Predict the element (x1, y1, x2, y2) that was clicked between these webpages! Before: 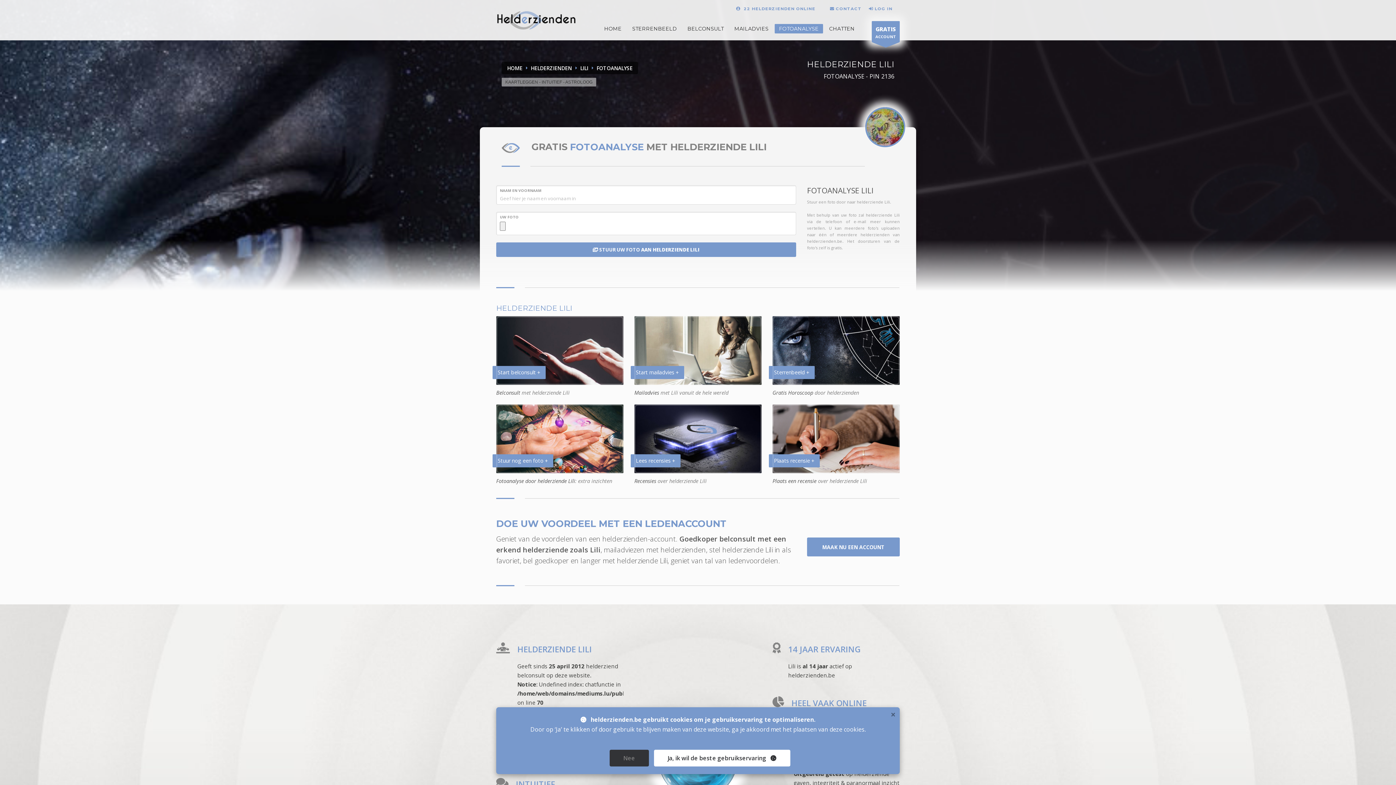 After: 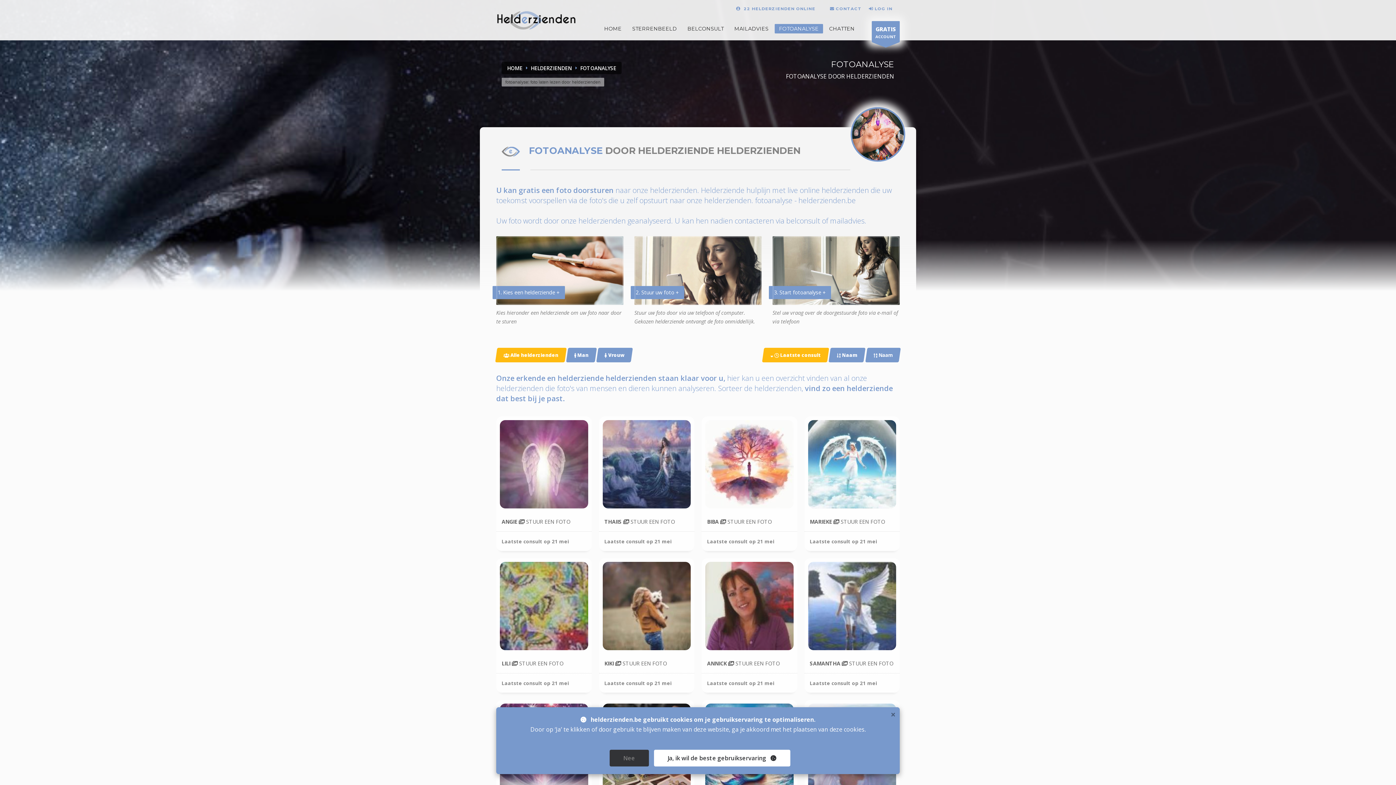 Action: bbox: (774, 23, 823, 33) label: FOTOANALYSE